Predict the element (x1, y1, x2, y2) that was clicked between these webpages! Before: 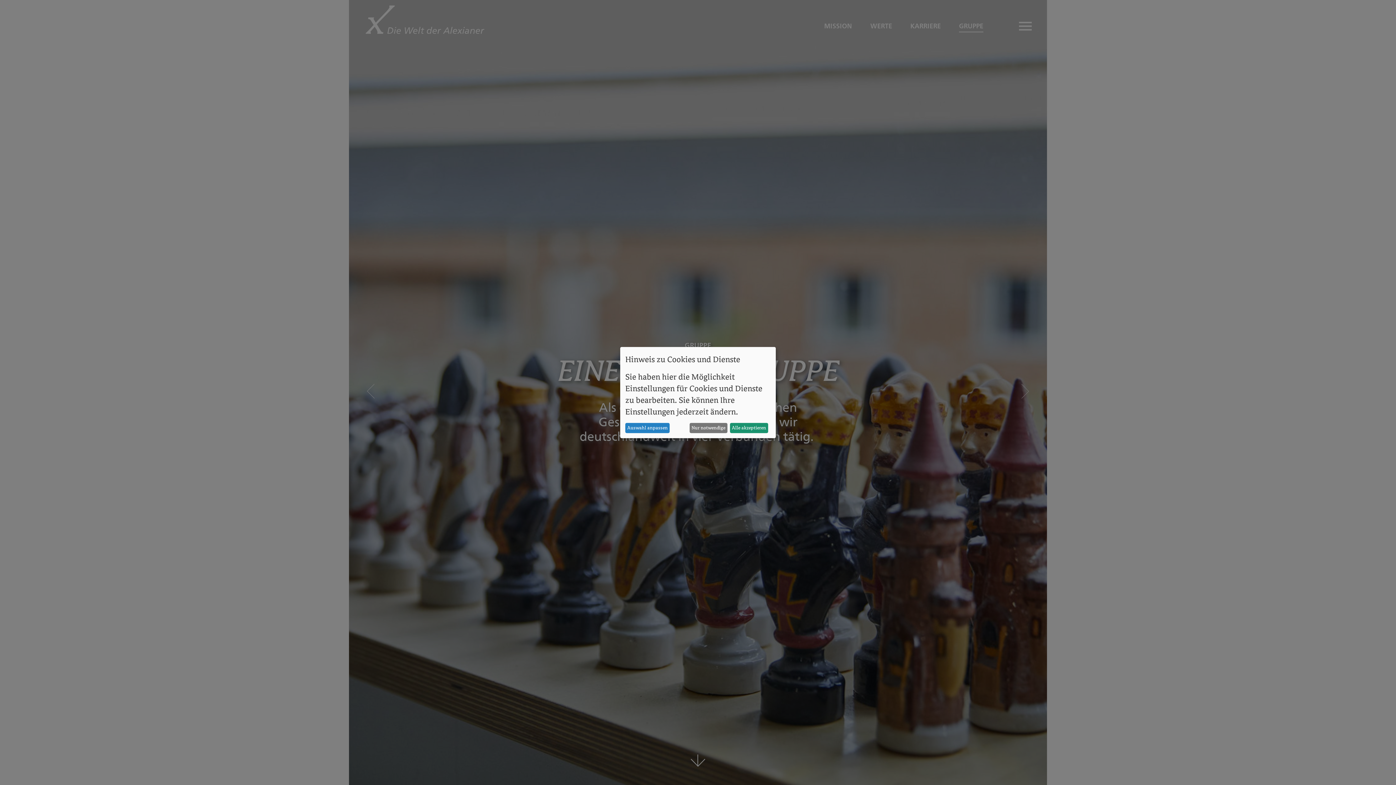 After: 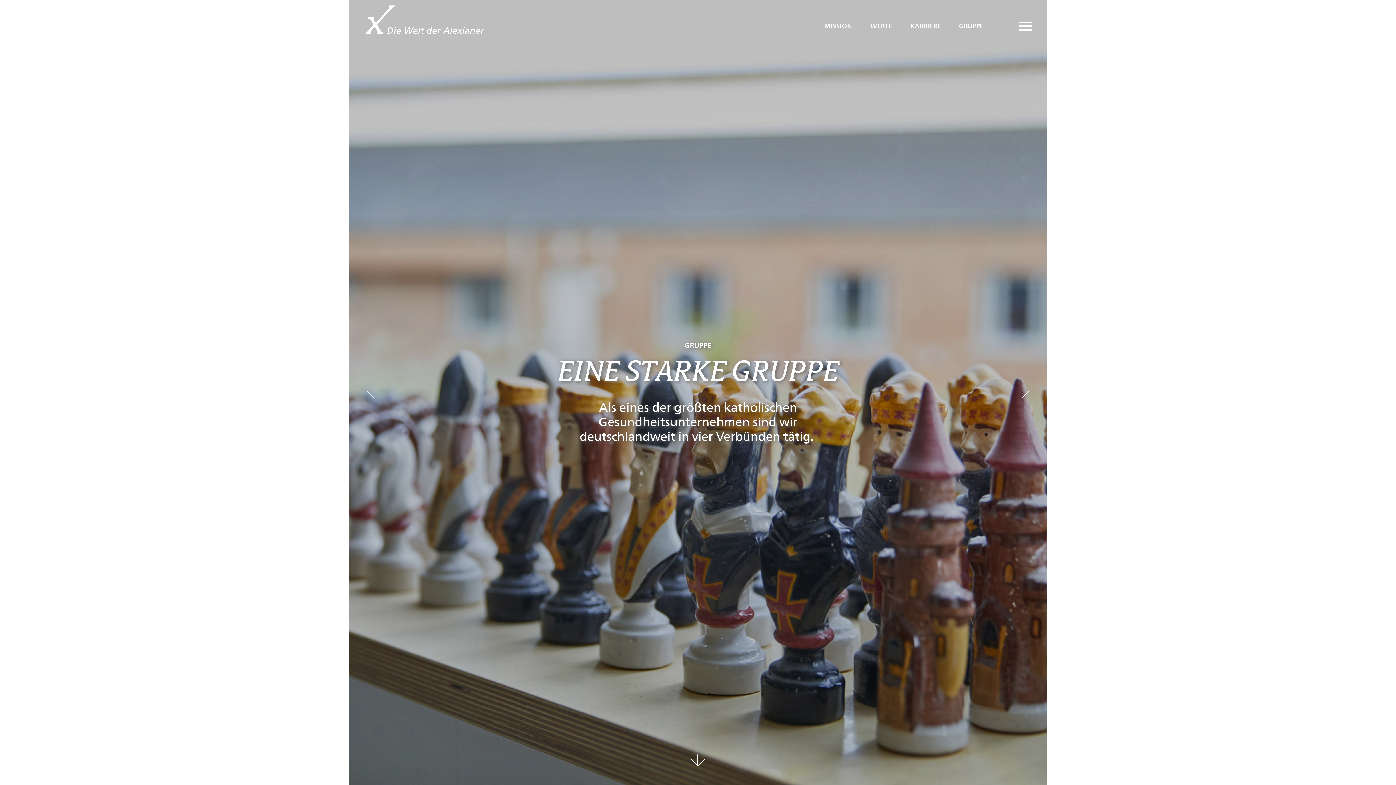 Action: label: Nur notwendige bbox: (689, 423, 727, 433)